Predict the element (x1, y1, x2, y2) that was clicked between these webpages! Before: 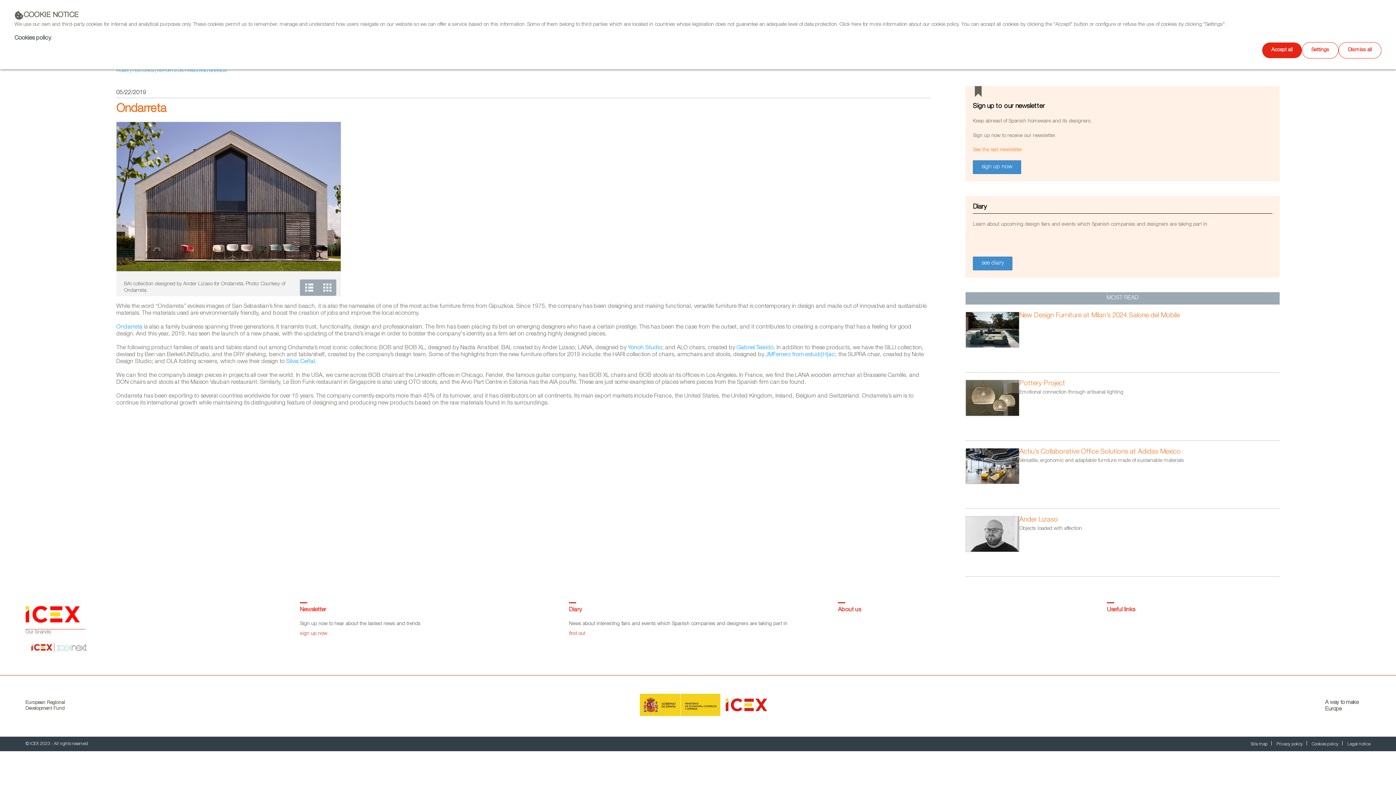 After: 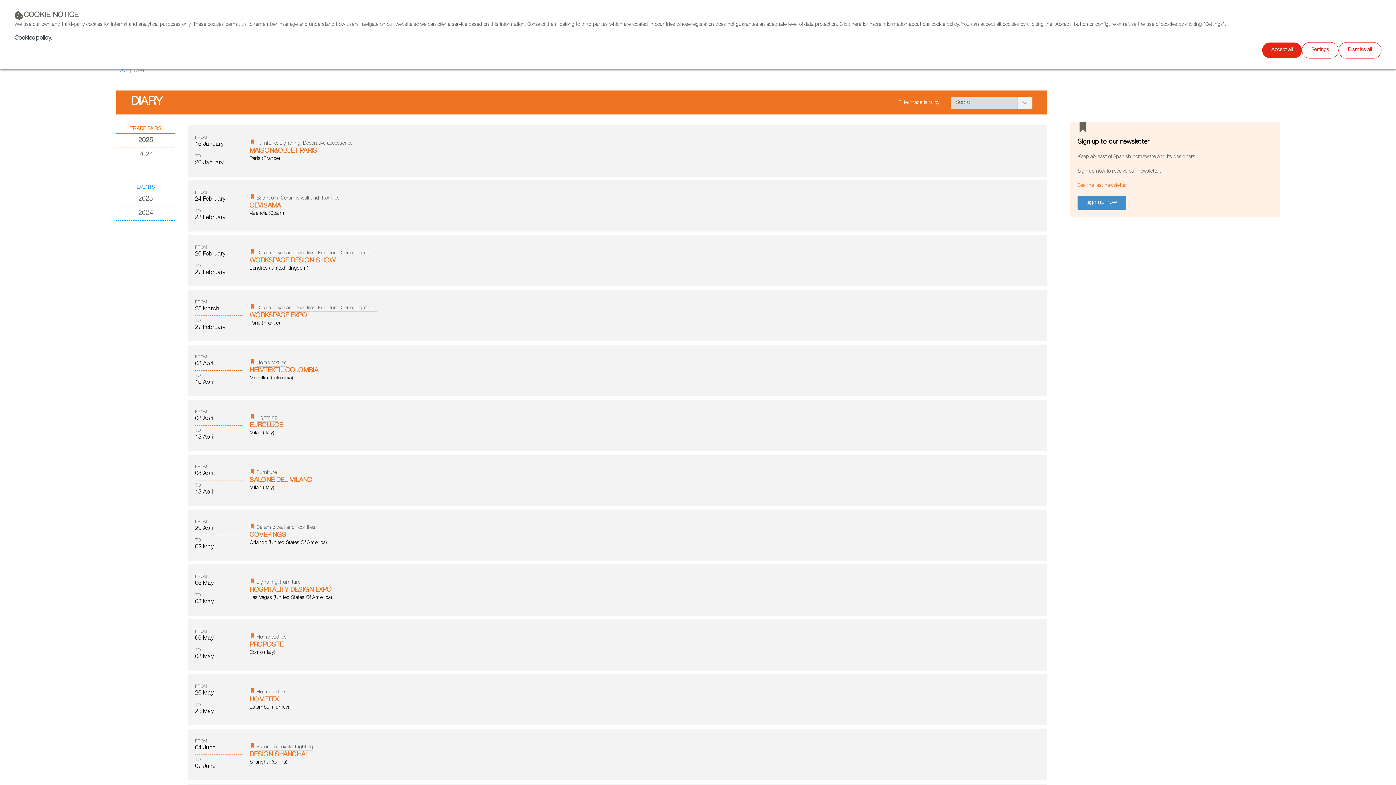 Action: bbox: (973, 256, 1012, 270) label: see diary